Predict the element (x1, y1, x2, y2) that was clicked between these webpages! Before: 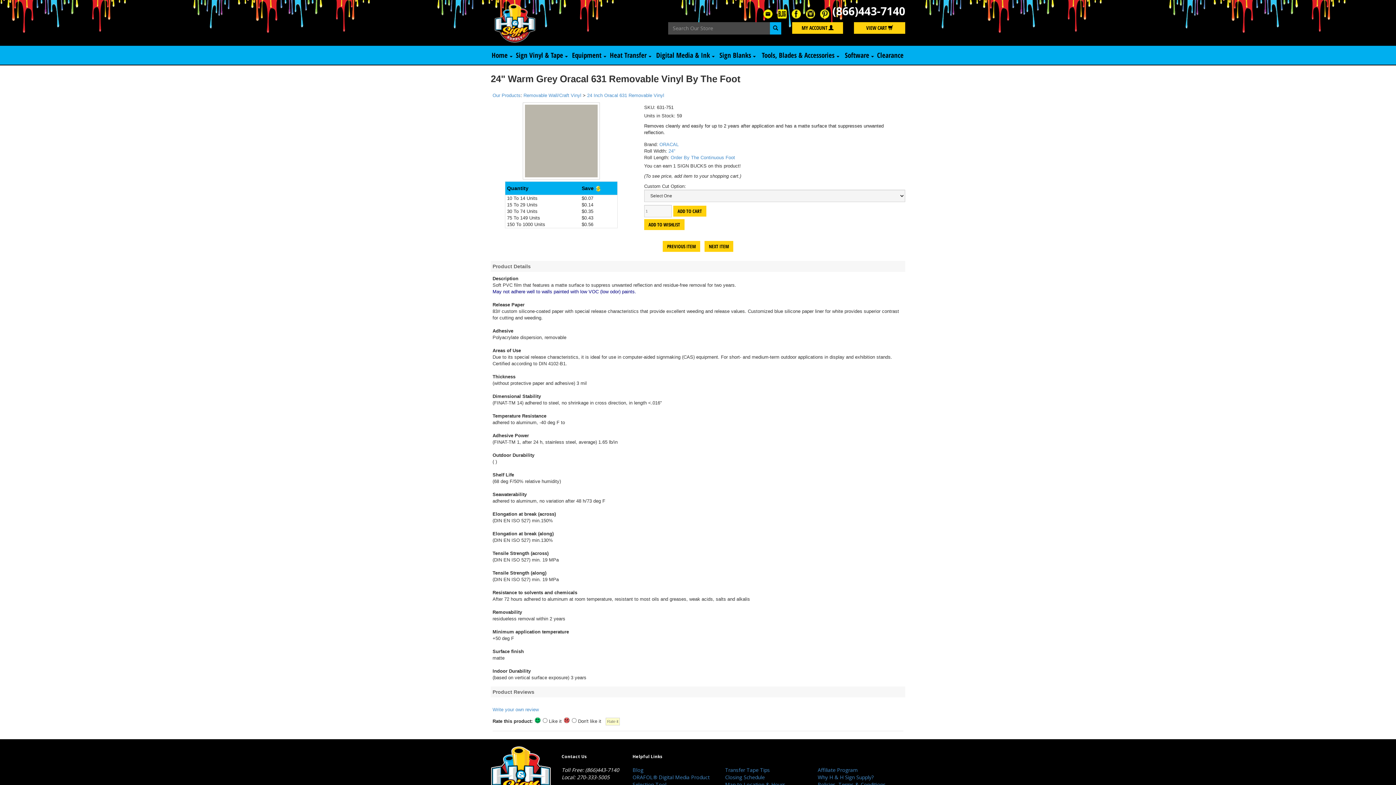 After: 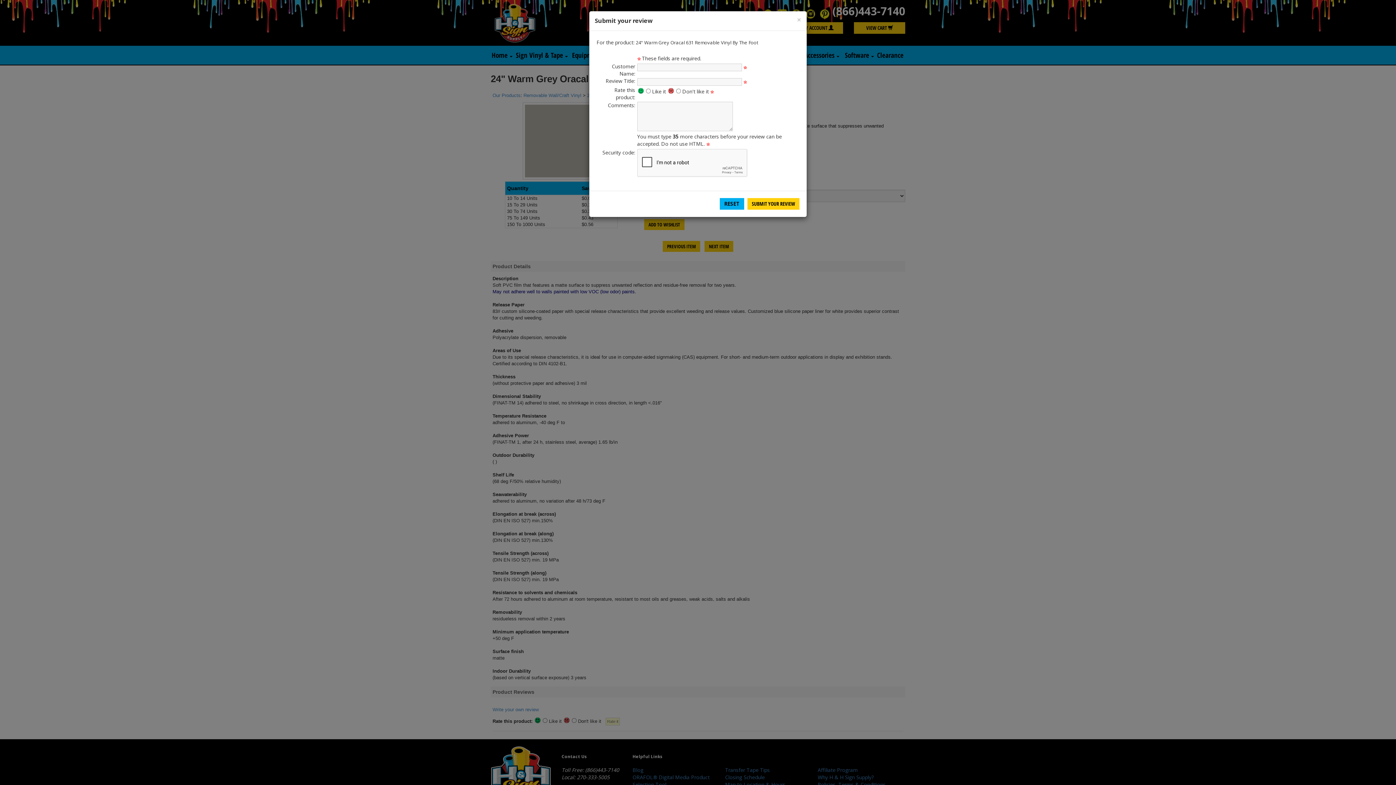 Action: bbox: (492, 707, 538, 712) label: Write your own review